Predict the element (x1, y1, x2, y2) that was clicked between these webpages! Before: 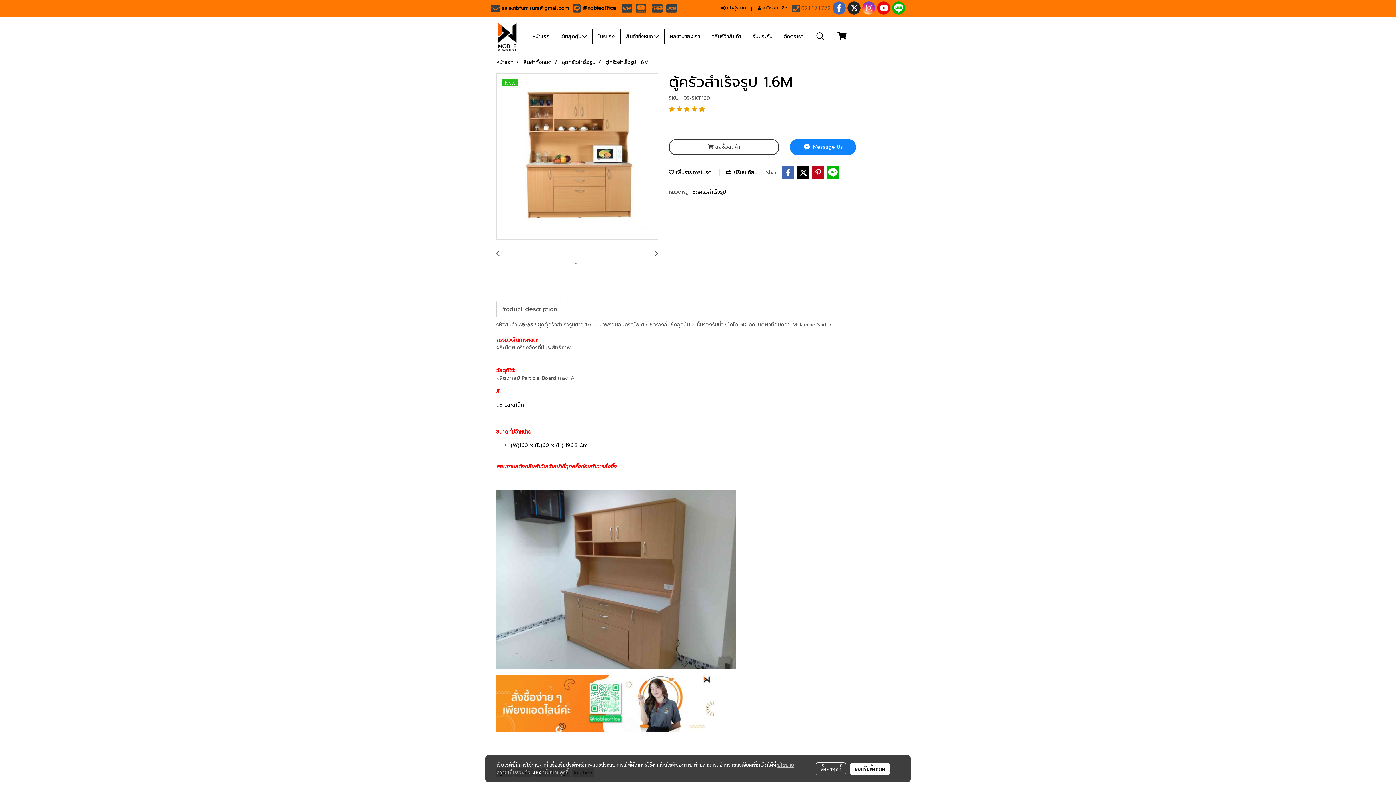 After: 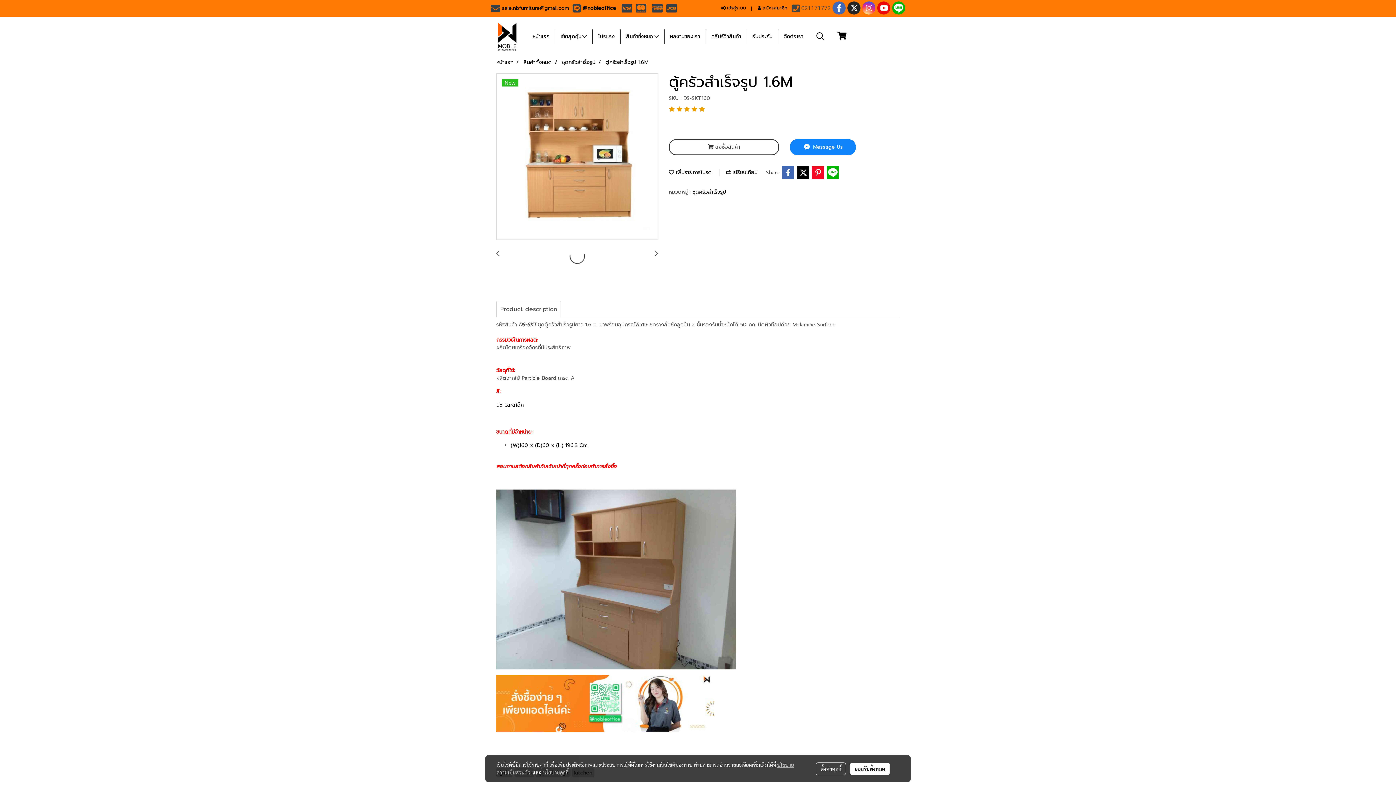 Action: bbox: (811, 166, 824, 179)